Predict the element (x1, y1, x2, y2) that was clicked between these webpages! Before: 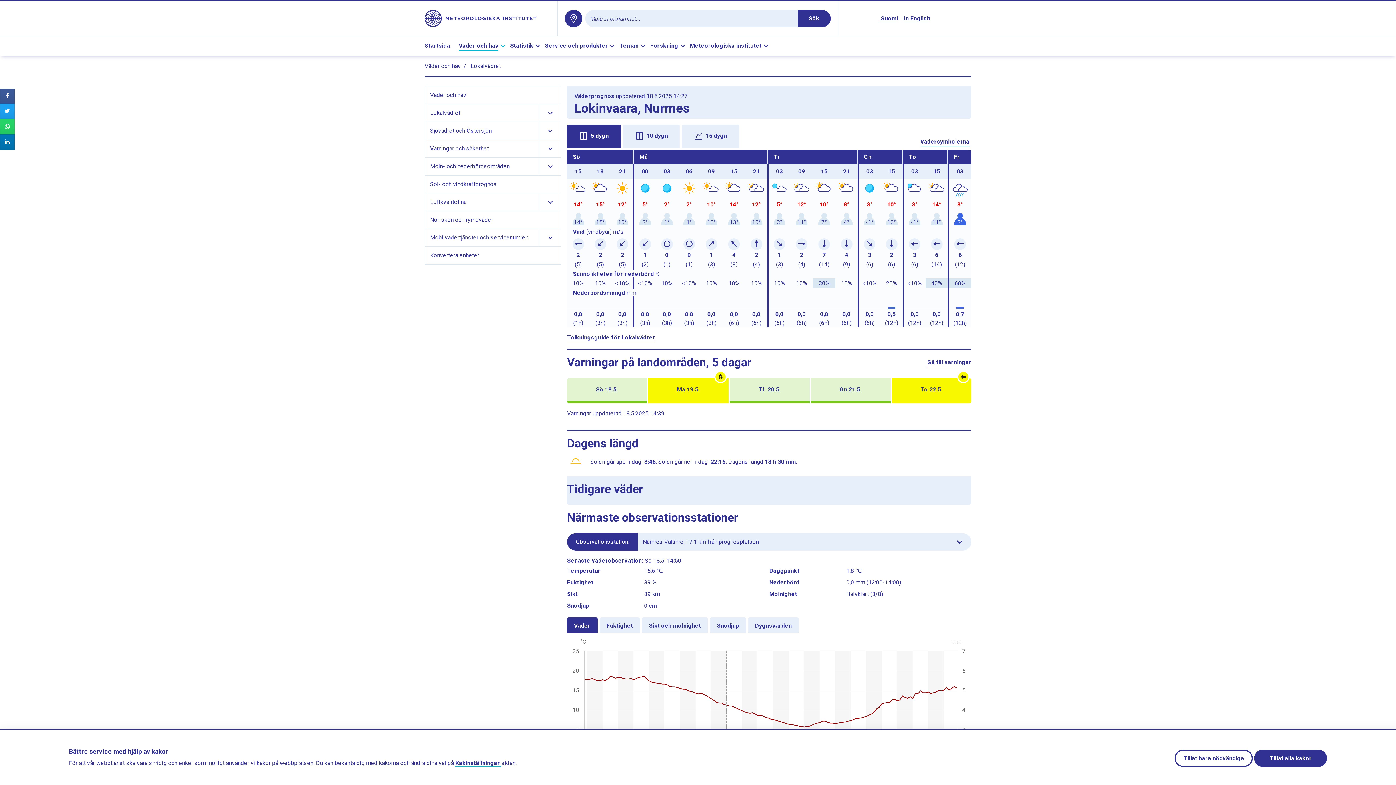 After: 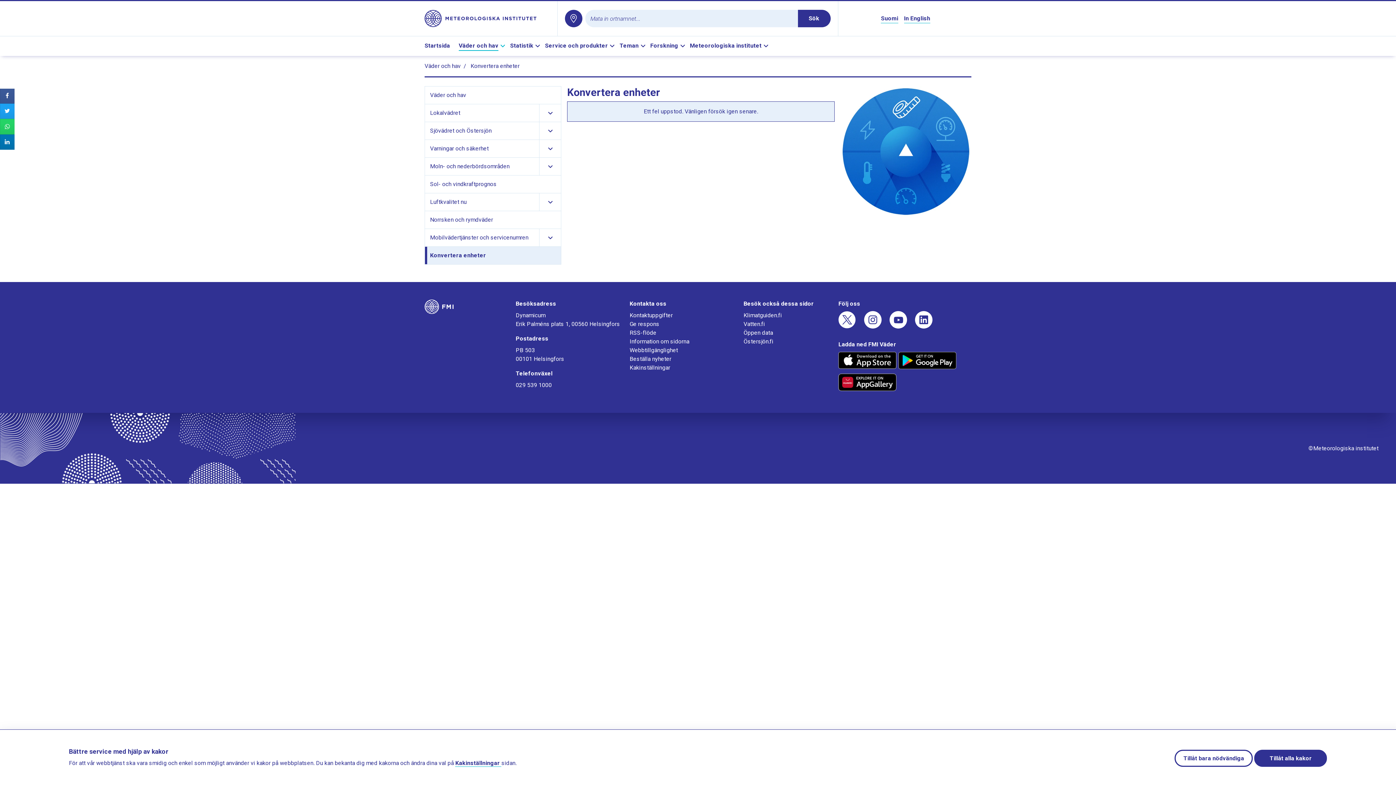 Action: label: Konvertera enheter bbox: (427, 246, 561, 264)